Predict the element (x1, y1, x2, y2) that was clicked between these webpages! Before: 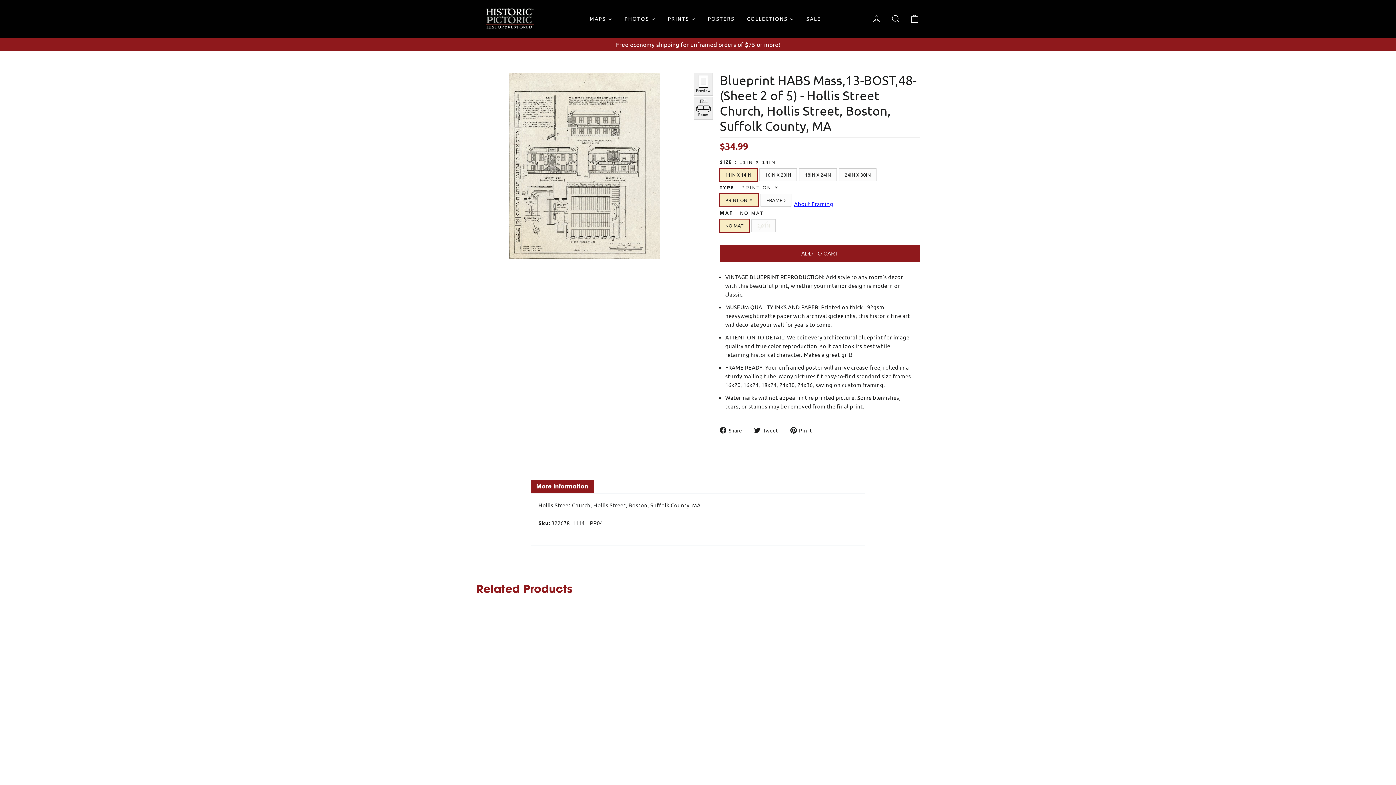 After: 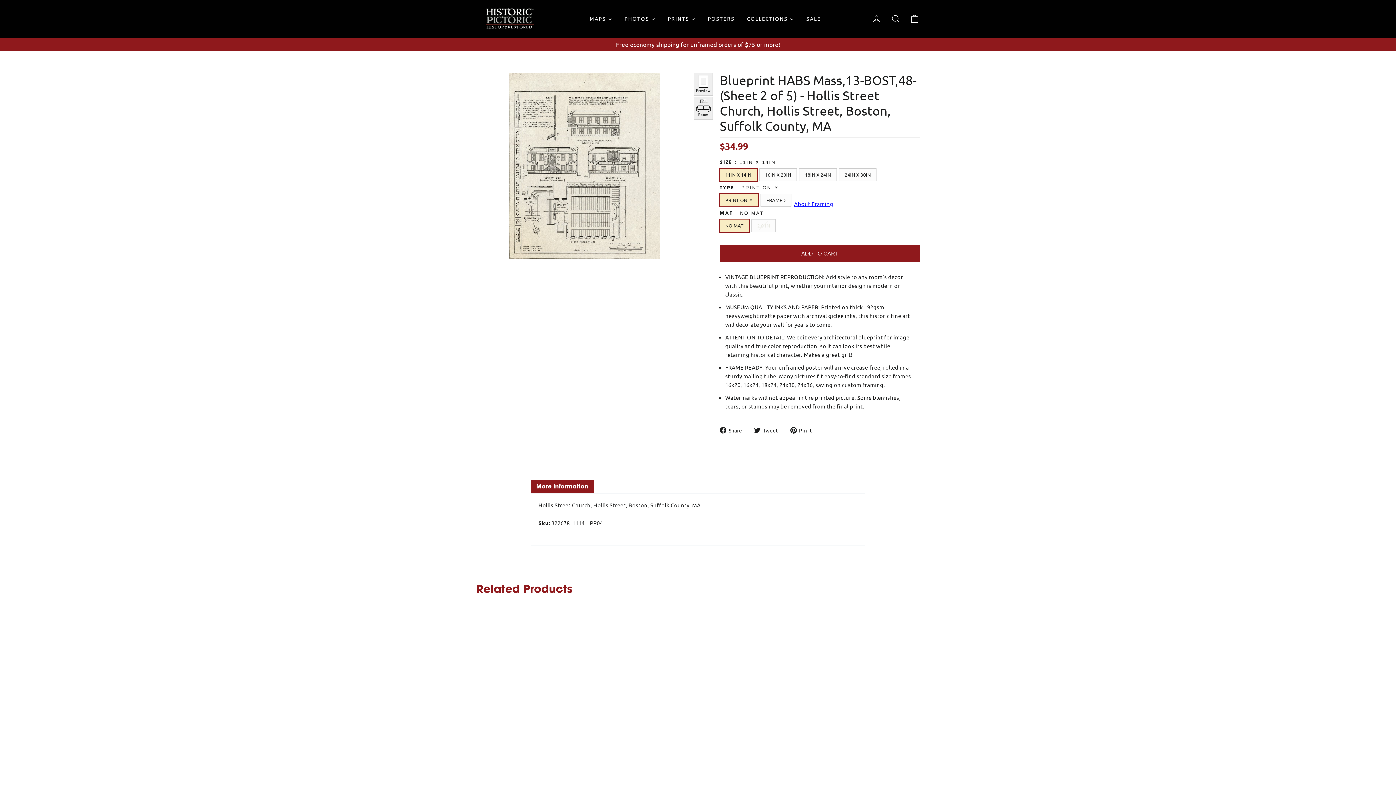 Action: bbox: (754, 424, 783, 432) label:  Tweet
Tweet on Twitter